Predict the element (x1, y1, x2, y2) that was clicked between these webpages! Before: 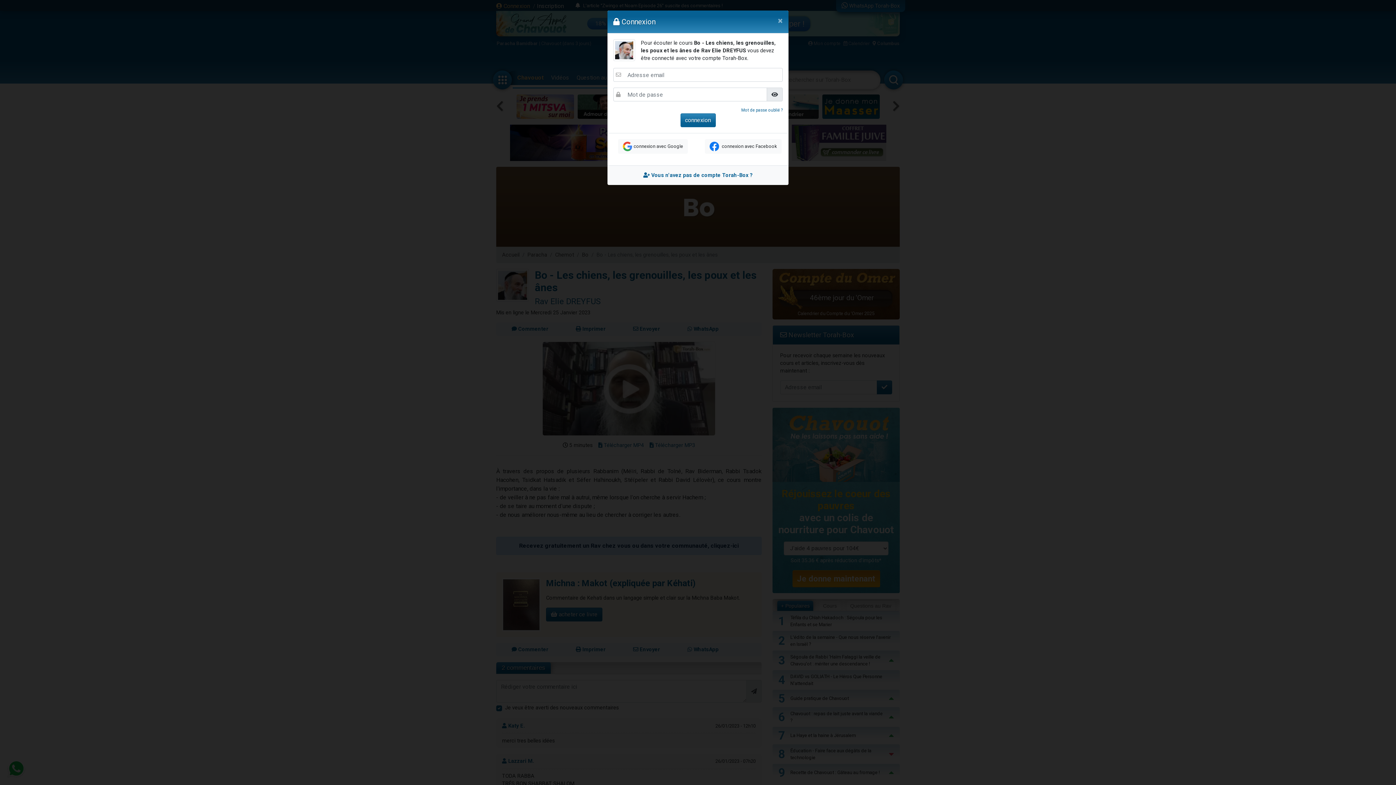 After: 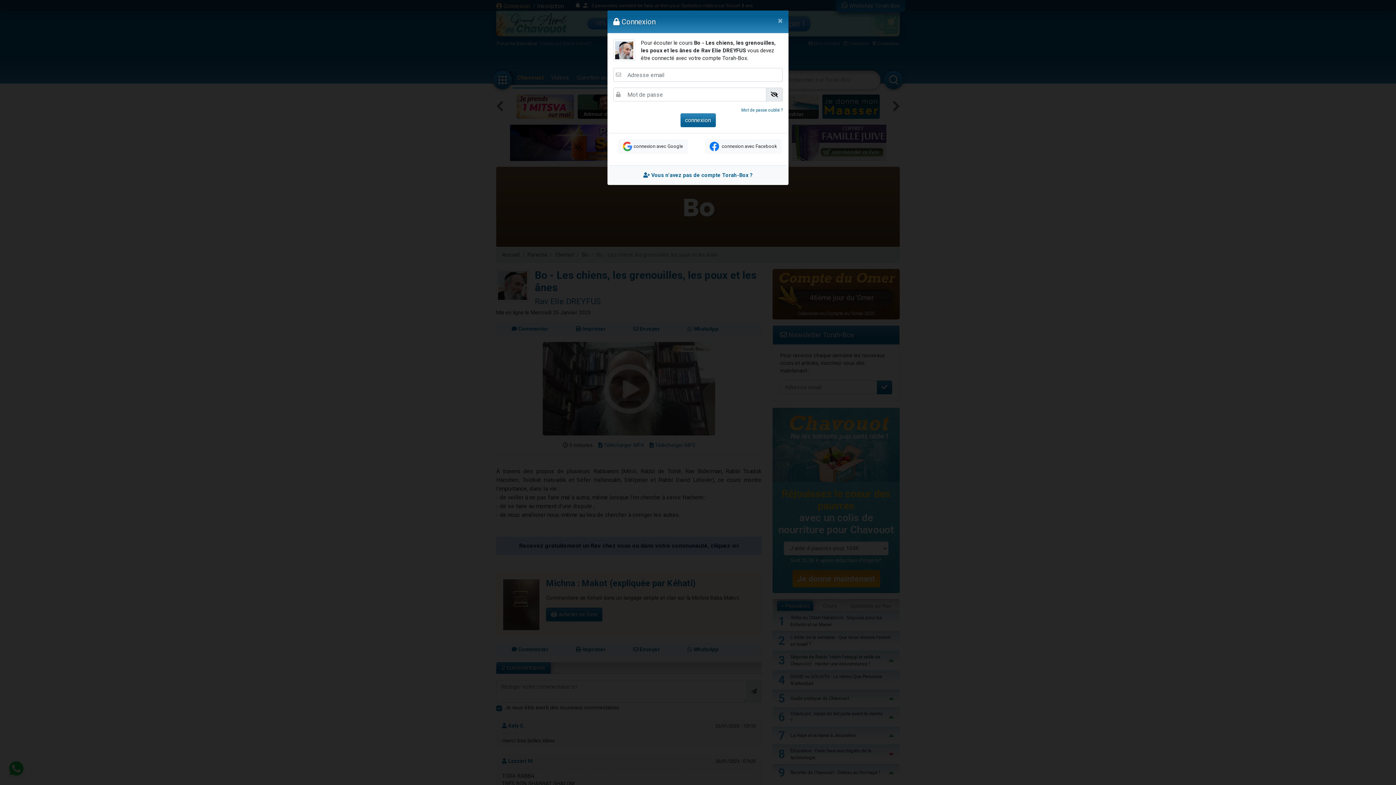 Action: bbox: (771, 91, 778, 97)